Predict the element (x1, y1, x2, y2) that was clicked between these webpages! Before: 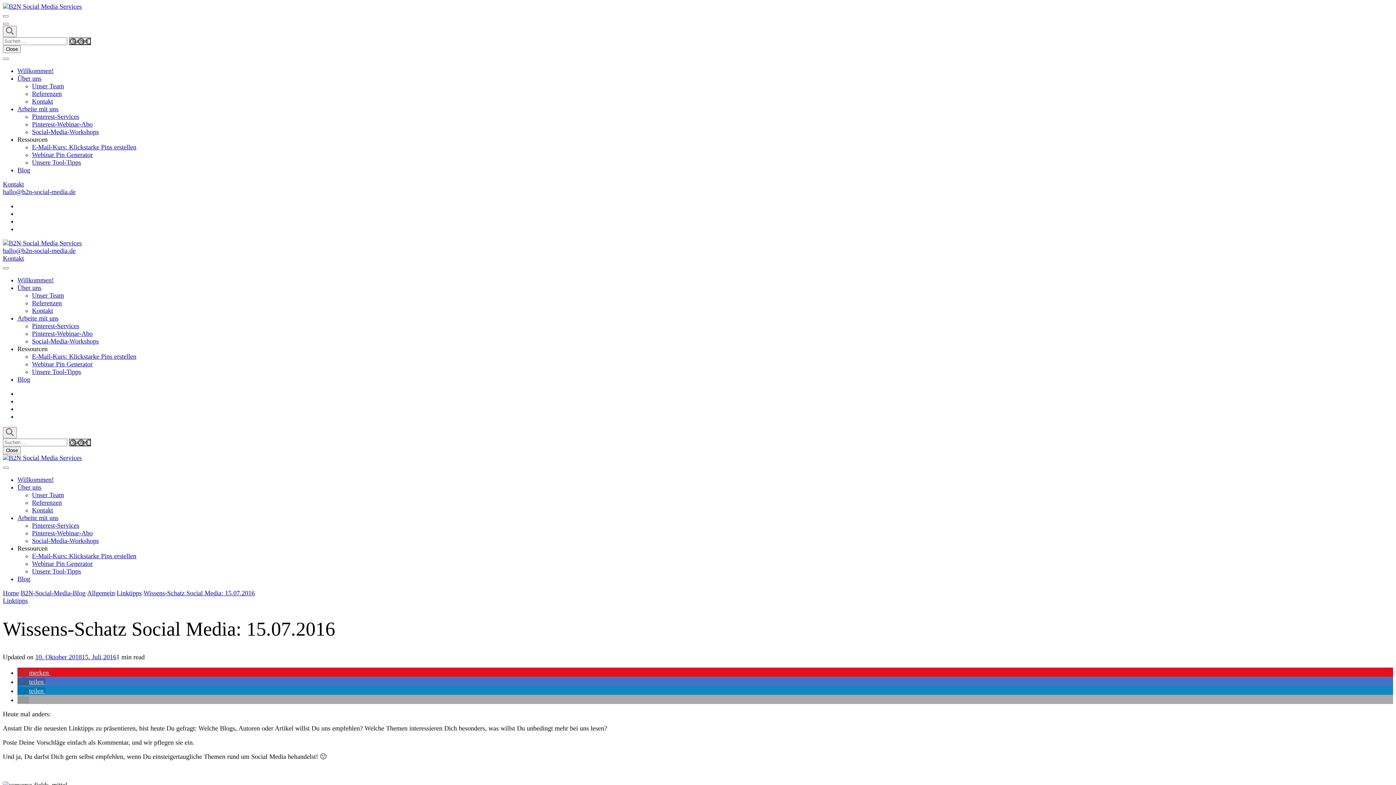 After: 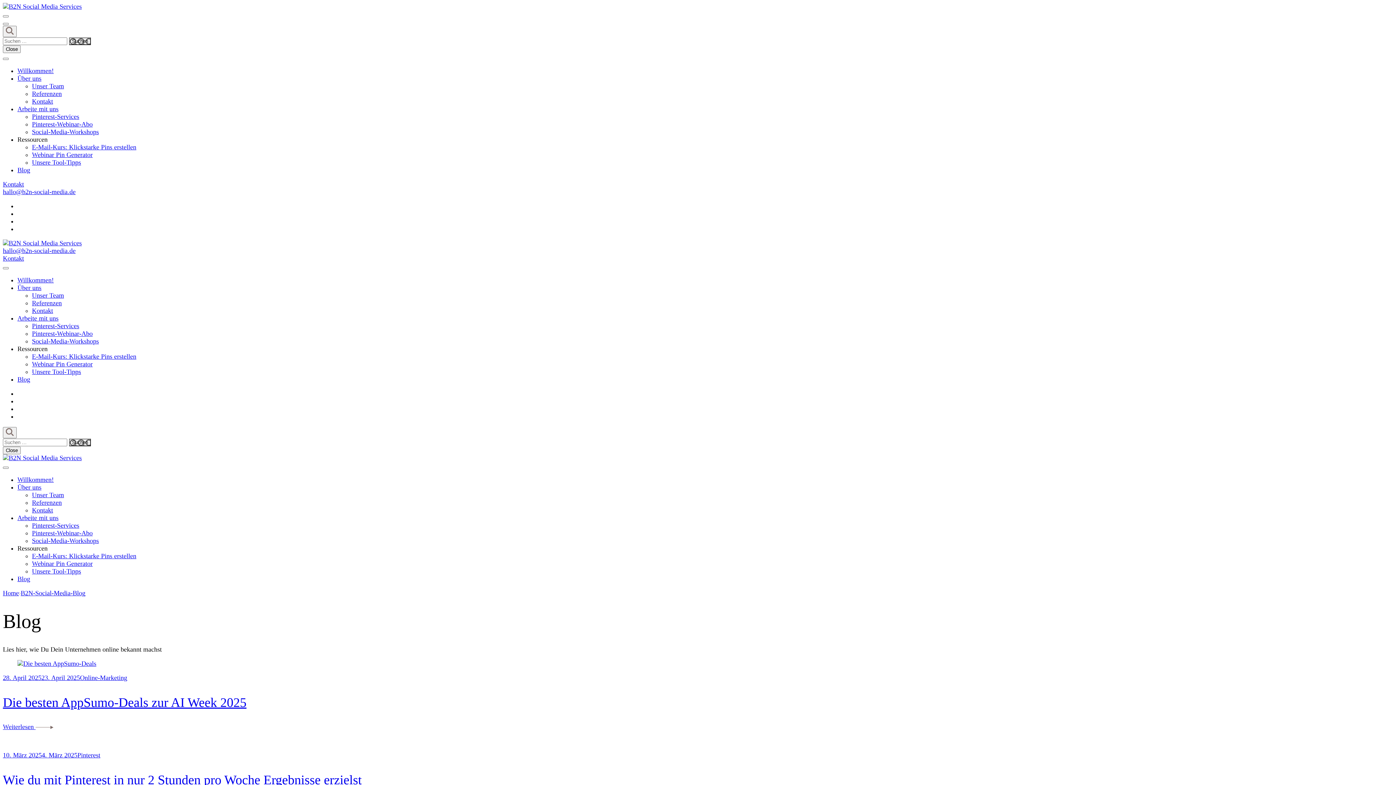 Action: label: Blog bbox: (17, 575, 30, 582)